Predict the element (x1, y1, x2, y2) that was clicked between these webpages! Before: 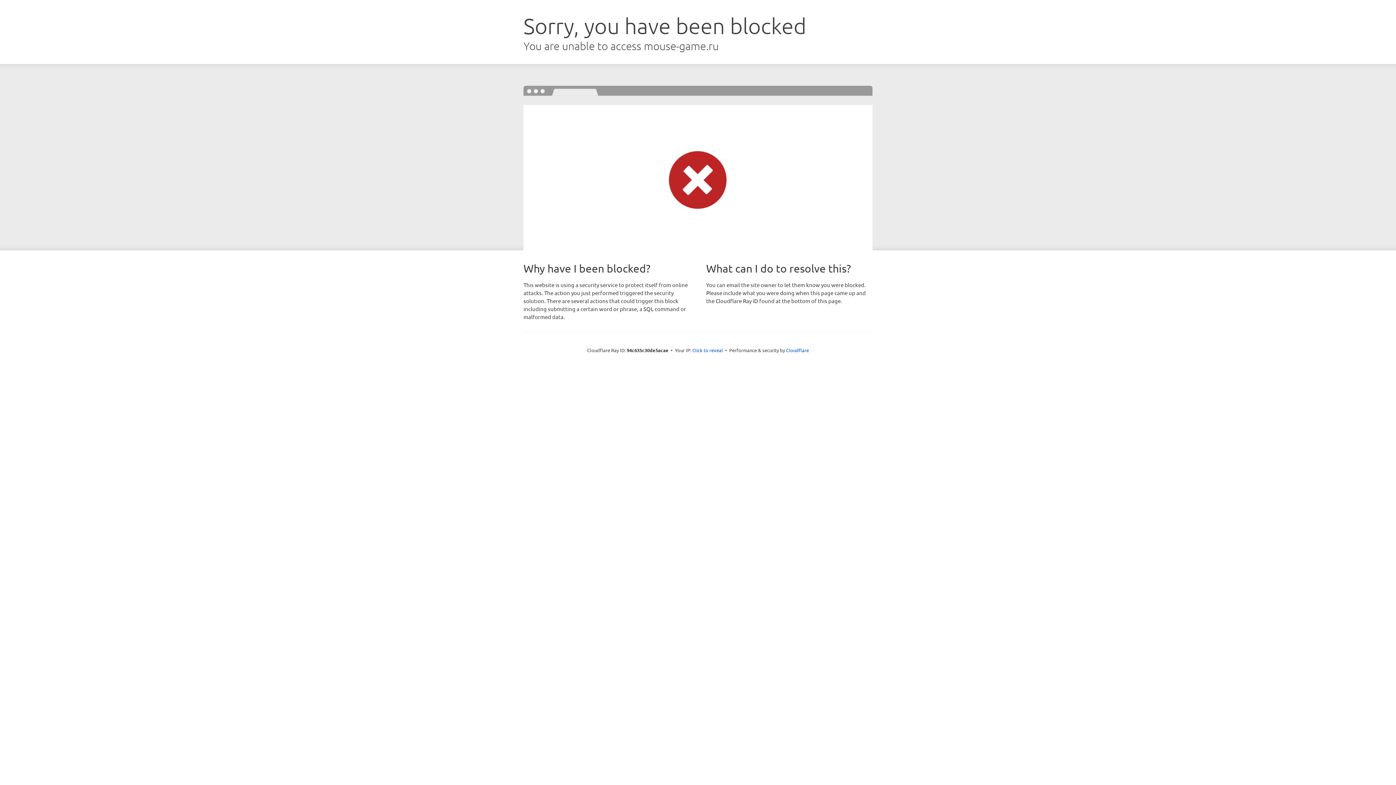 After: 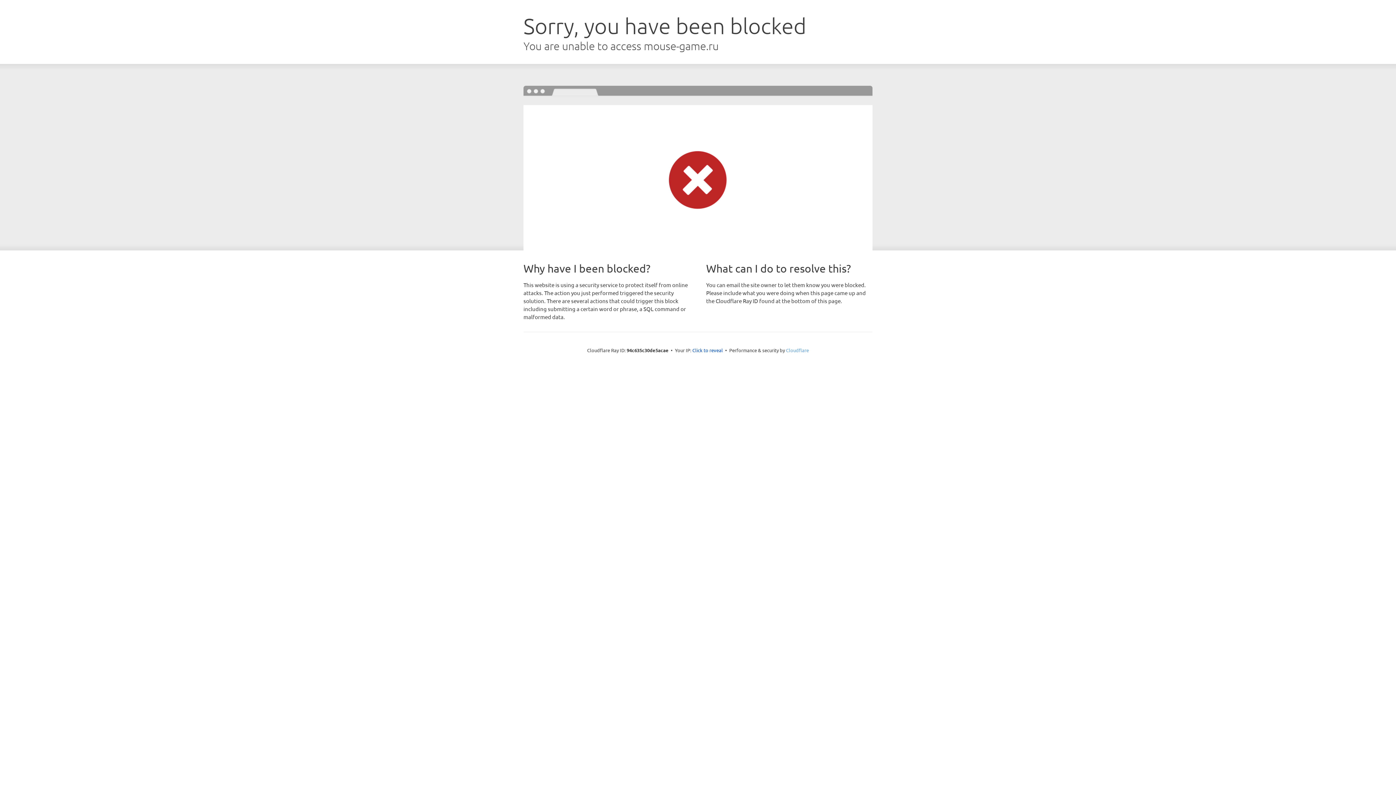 Action: bbox: (786, 347, 809, 353) label: Cloudflare